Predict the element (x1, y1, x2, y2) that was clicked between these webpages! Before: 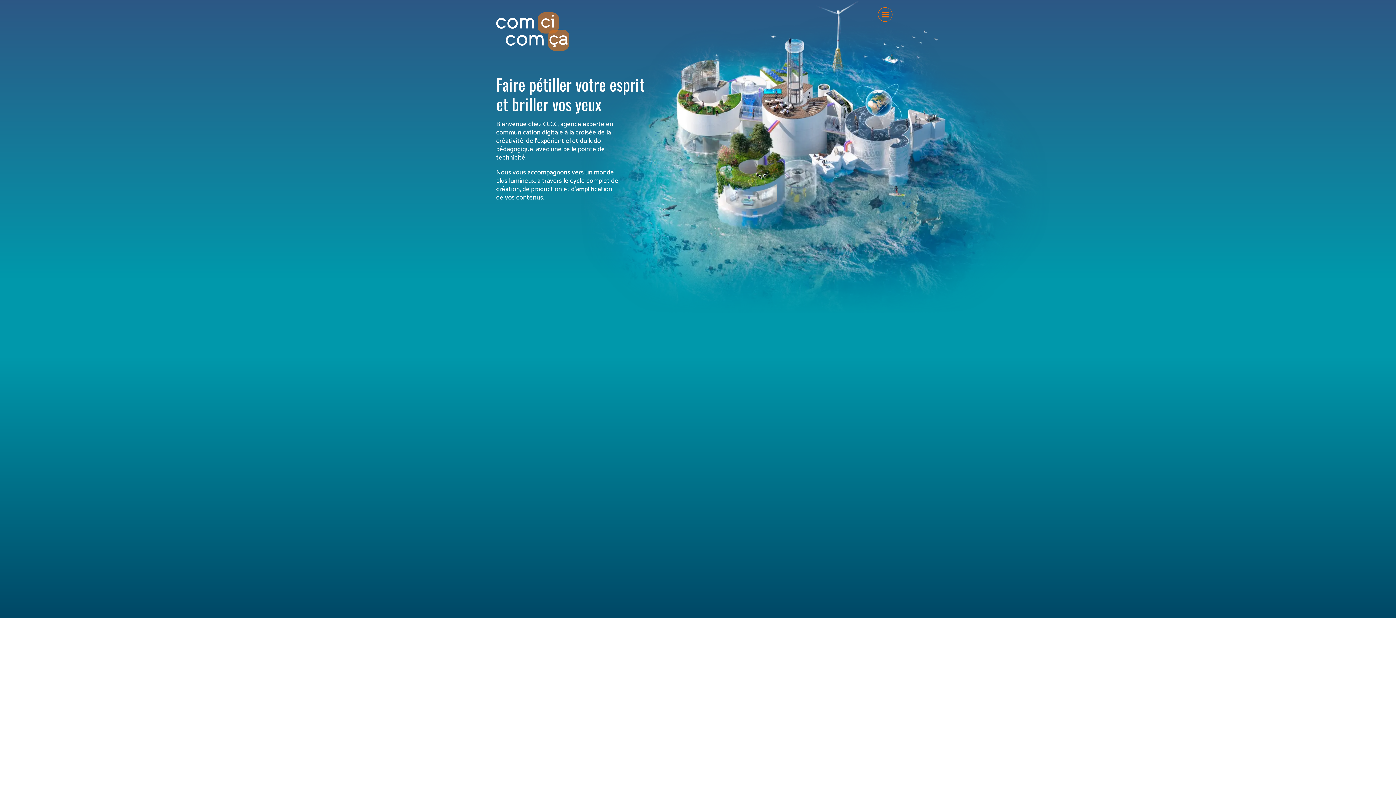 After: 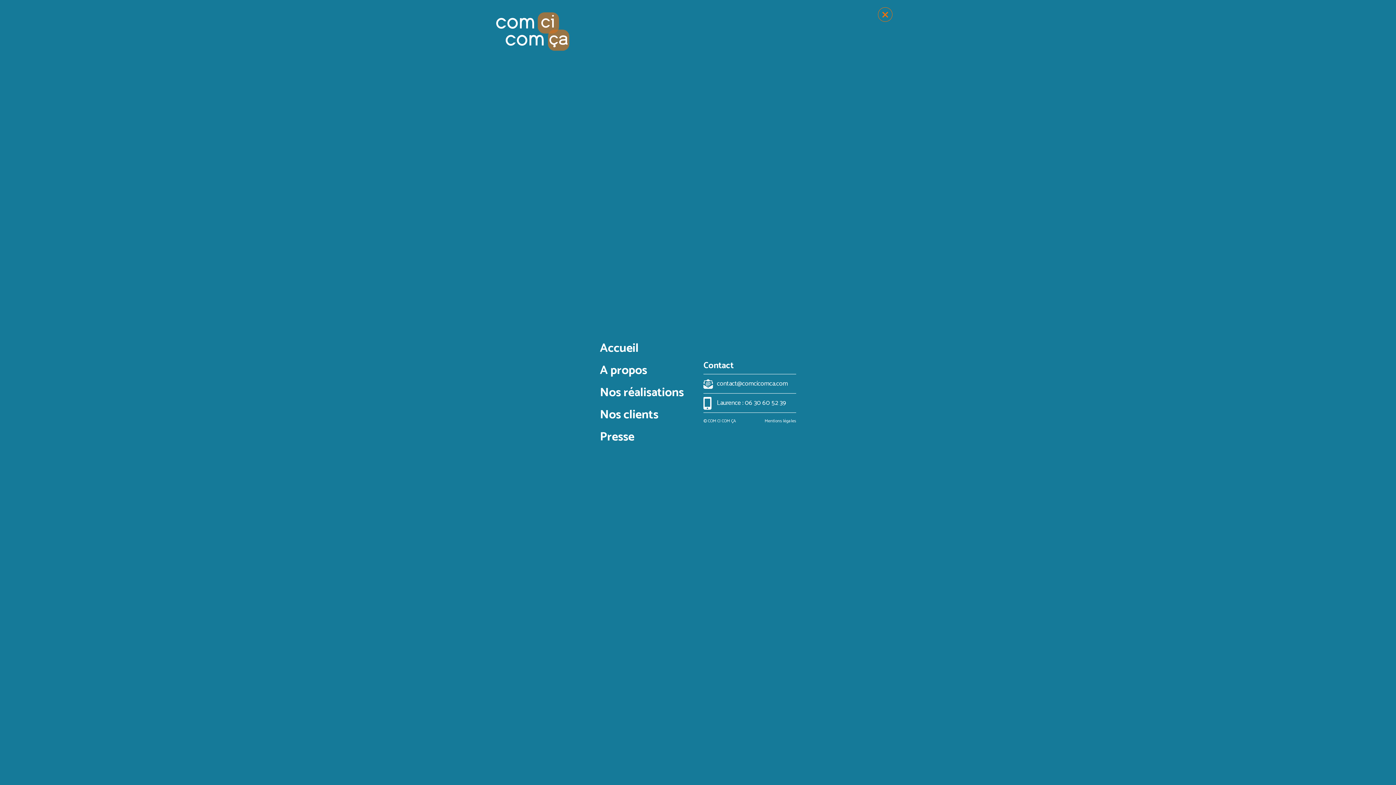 Action: bbox: (878, 7, 892, 21)